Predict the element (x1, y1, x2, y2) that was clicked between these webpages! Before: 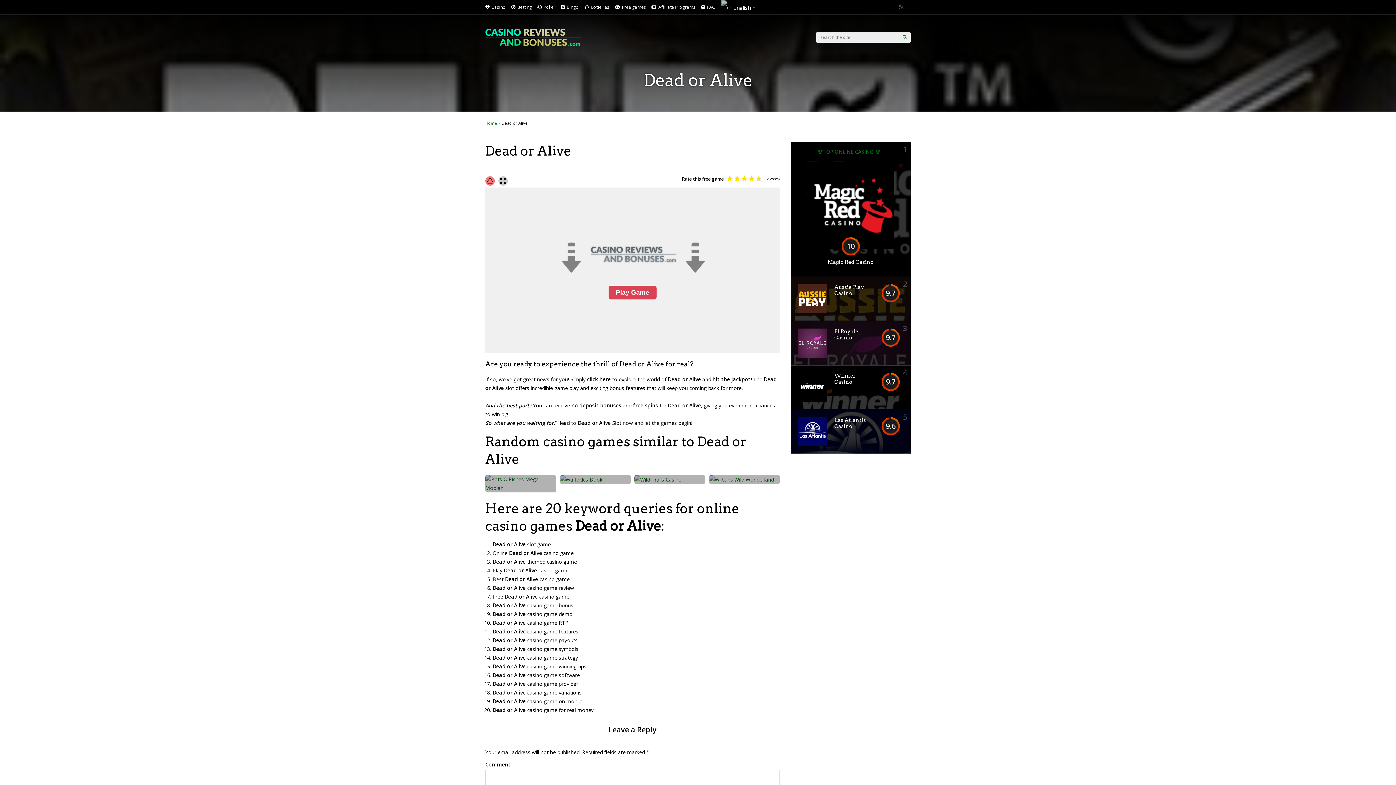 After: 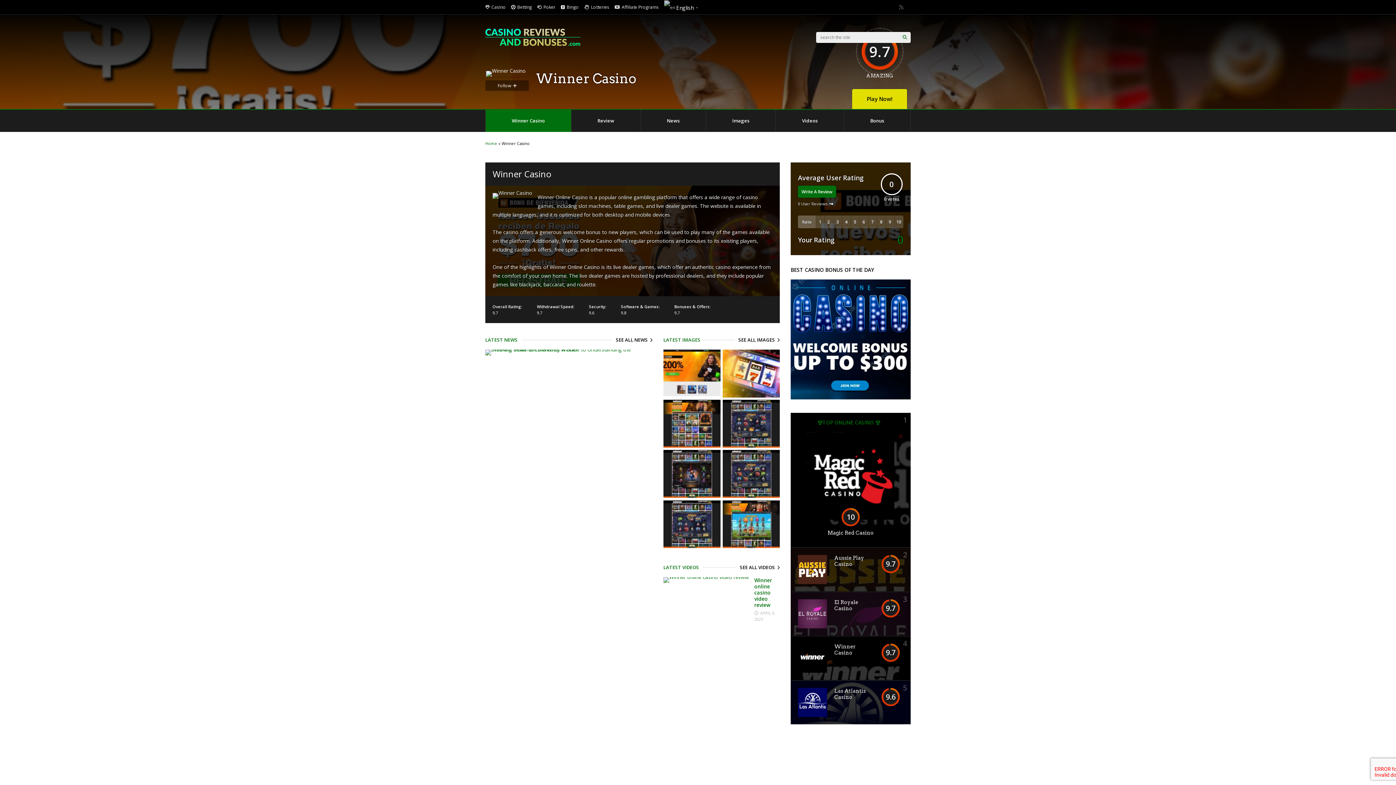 Action: bbox: (798, 396, 827, 403)